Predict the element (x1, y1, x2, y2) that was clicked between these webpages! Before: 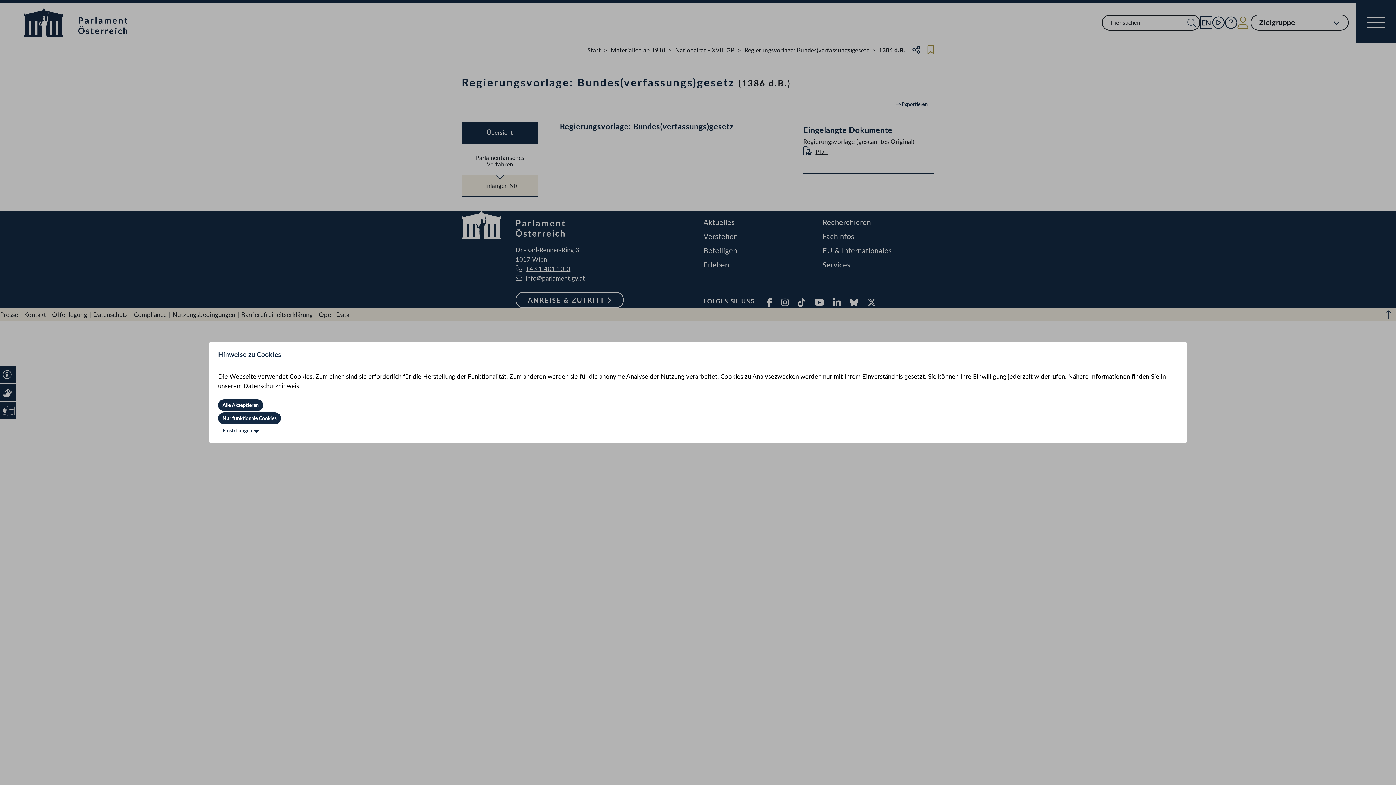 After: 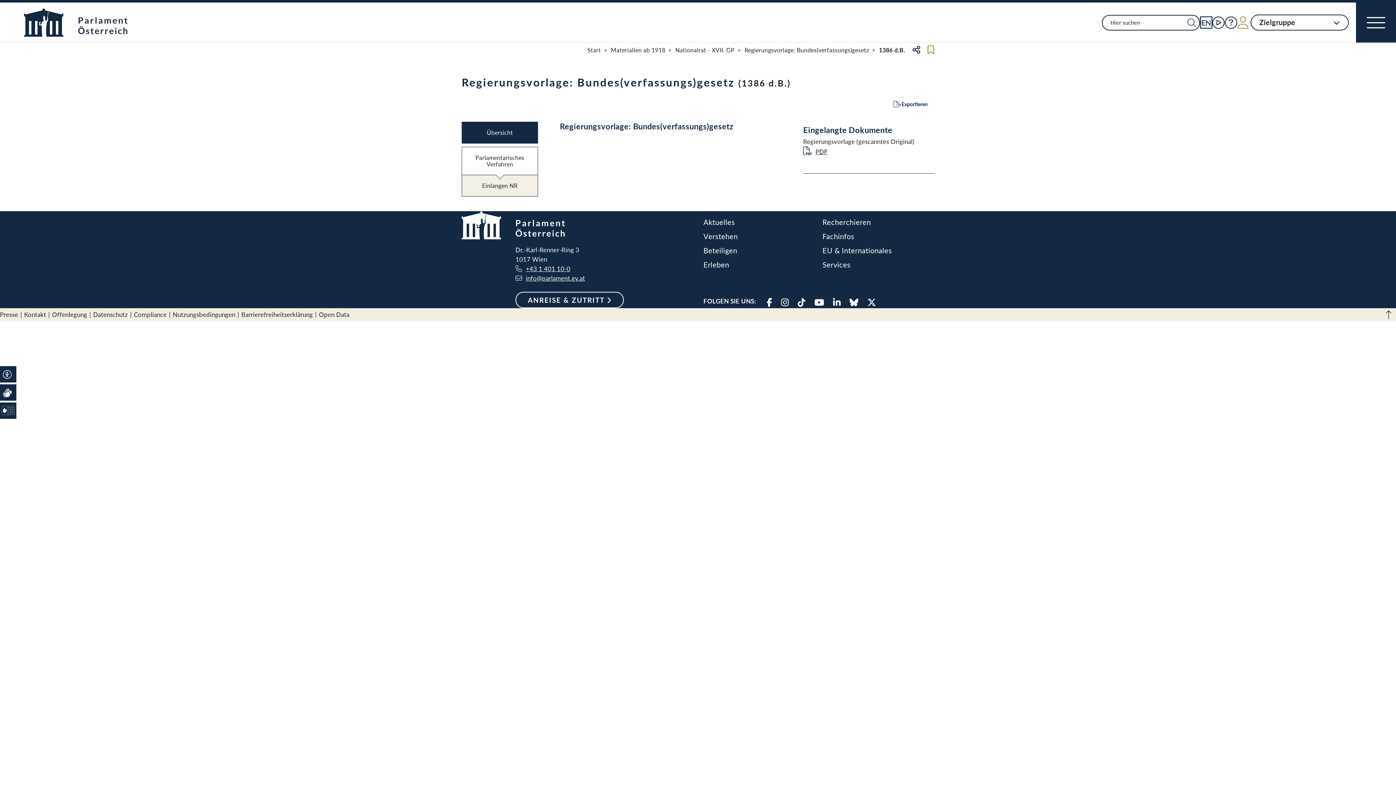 Action: bbox: (218, 399, 263, 411) label: Alle Akzeptieren